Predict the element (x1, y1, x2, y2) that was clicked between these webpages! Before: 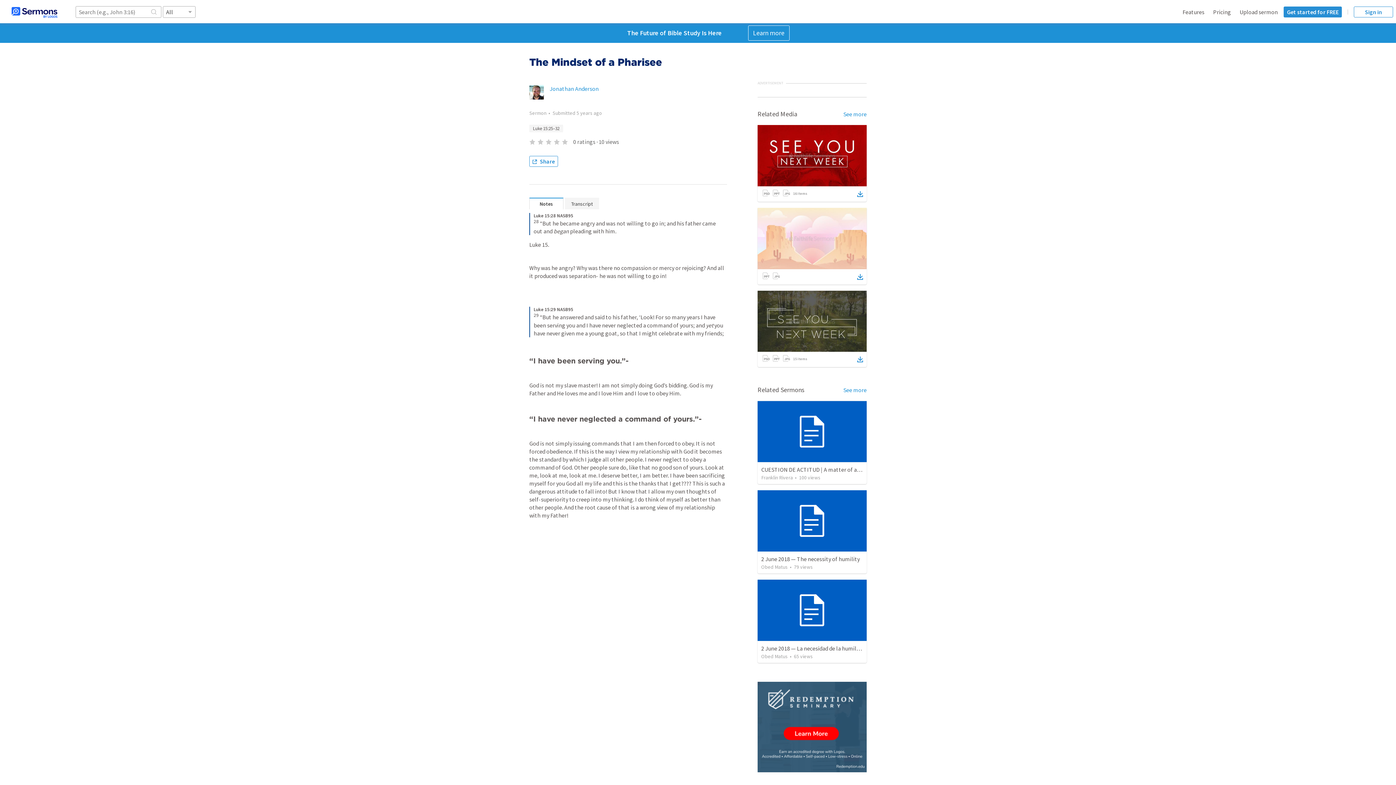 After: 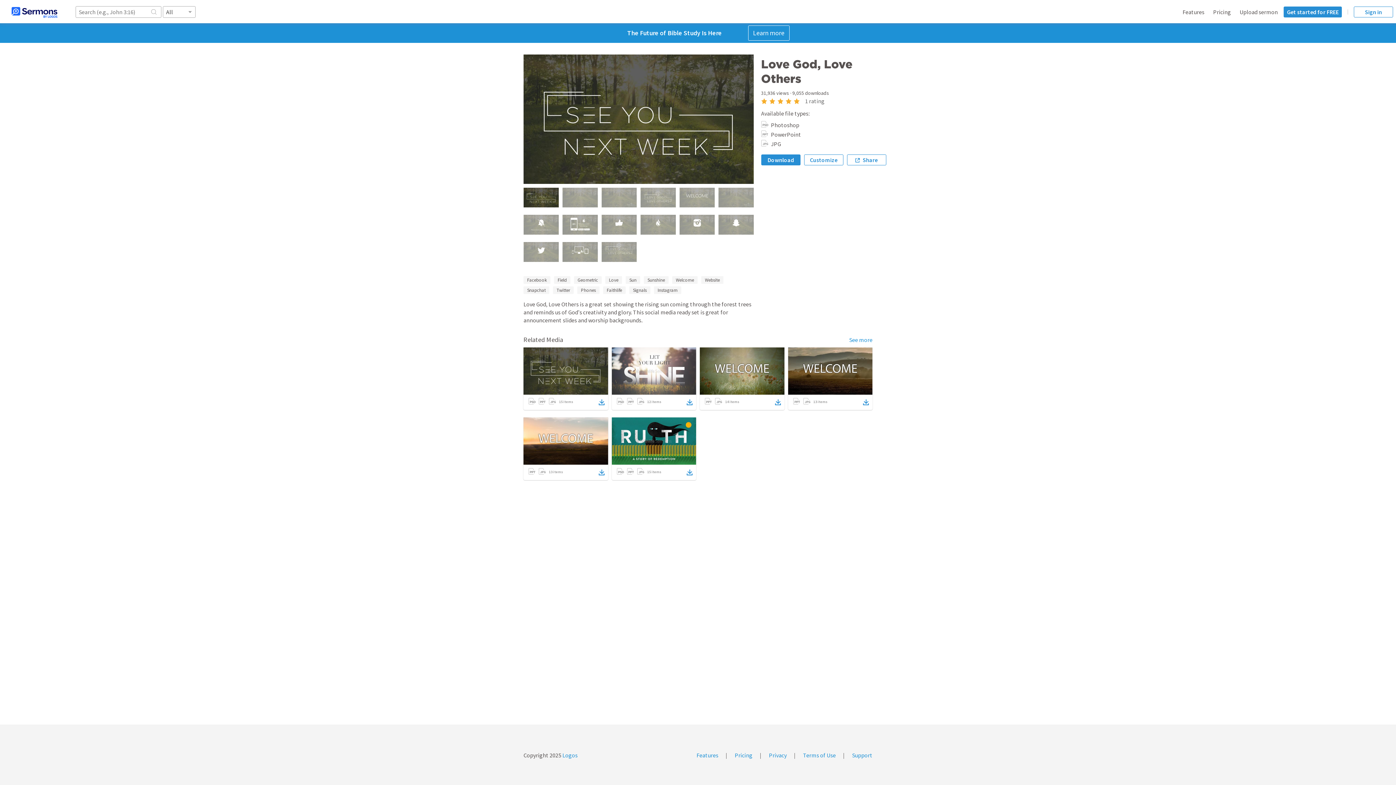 Action: bbox: (757, 290, 866, 352)